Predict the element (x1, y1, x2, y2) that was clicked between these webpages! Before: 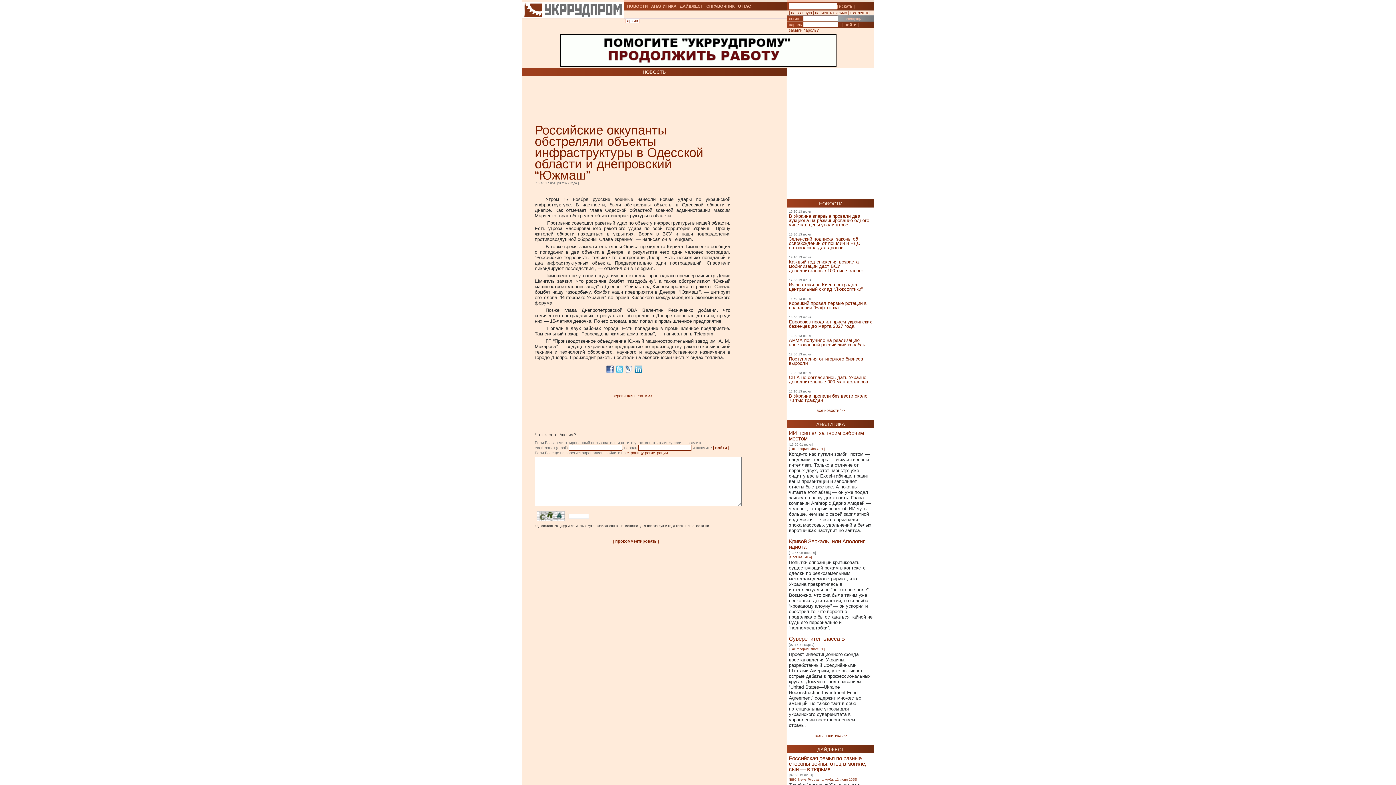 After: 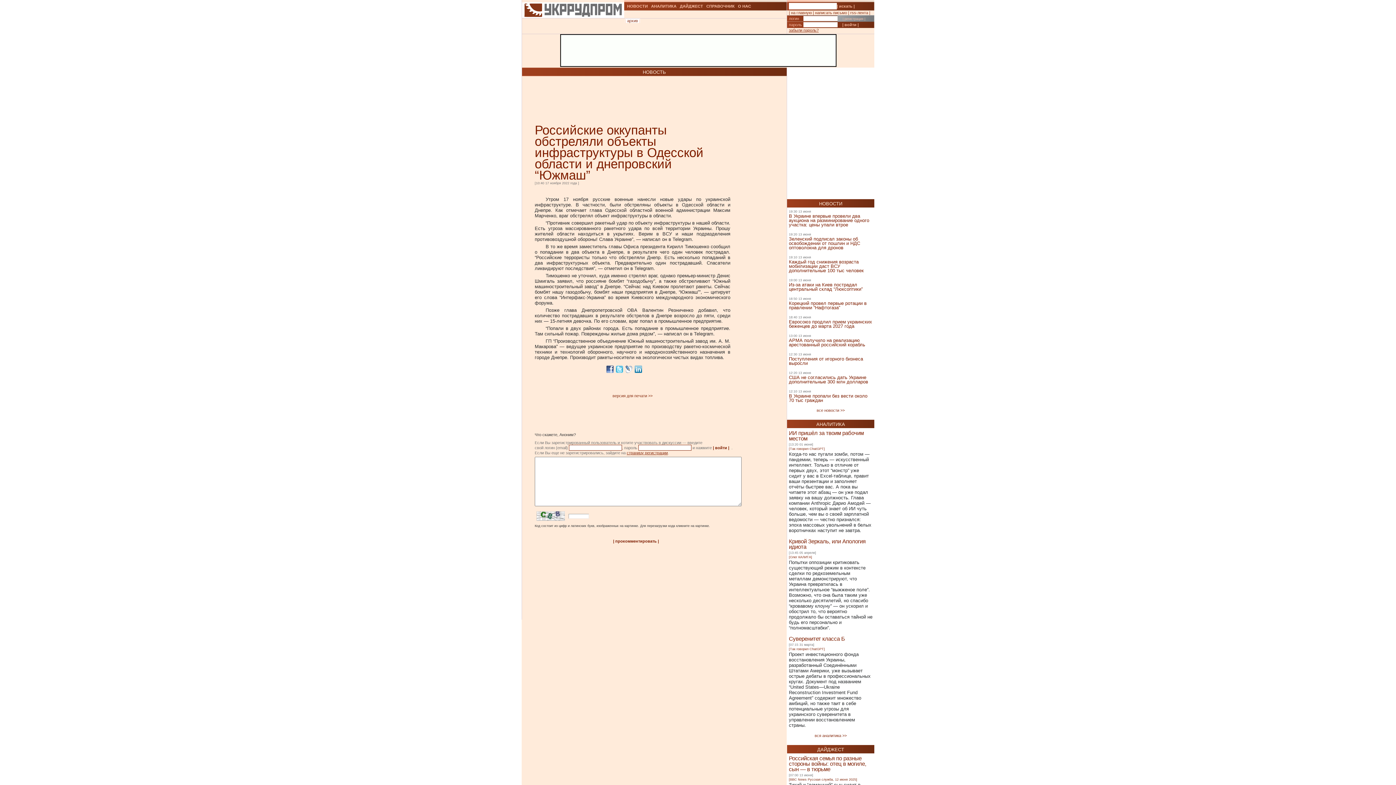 Action: bbox: (791, 10, 812, 14) label: на главную